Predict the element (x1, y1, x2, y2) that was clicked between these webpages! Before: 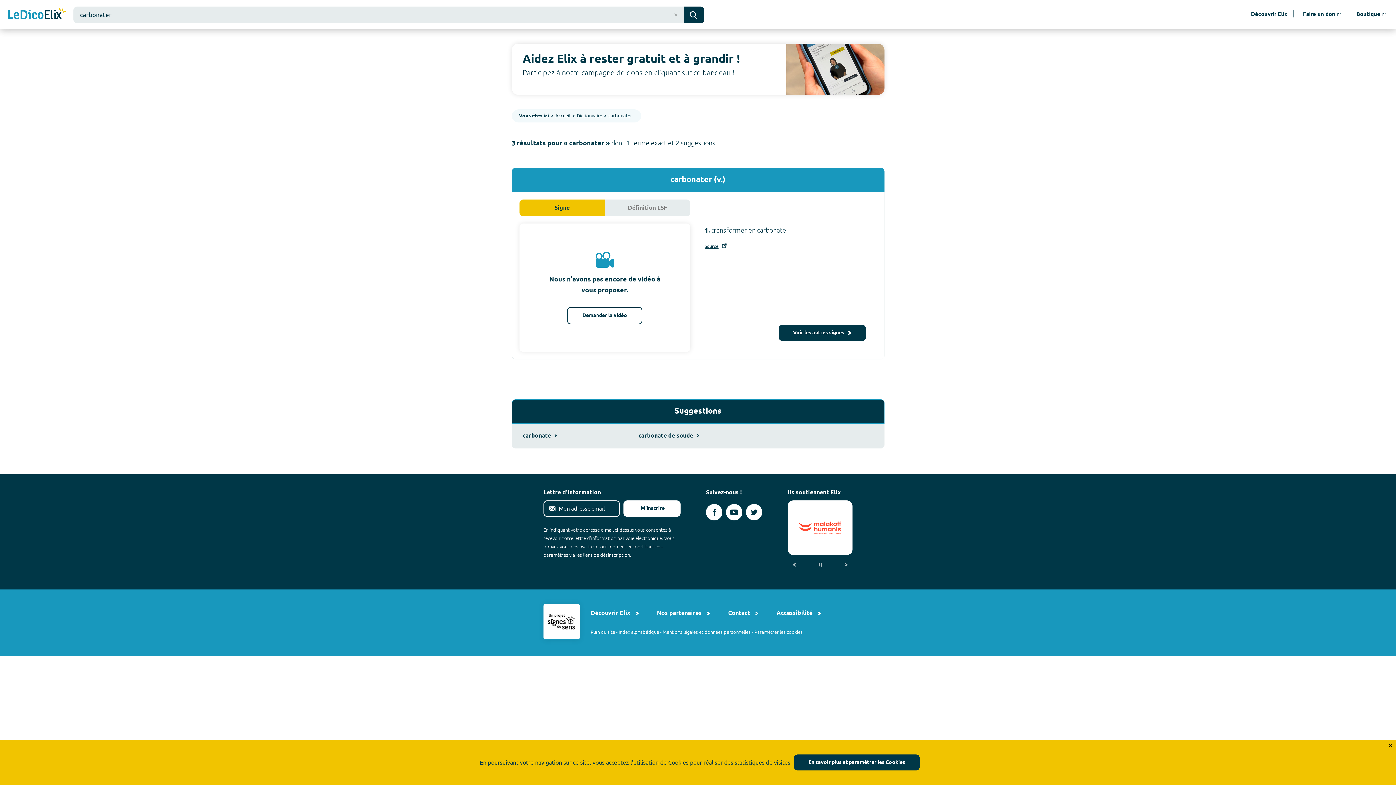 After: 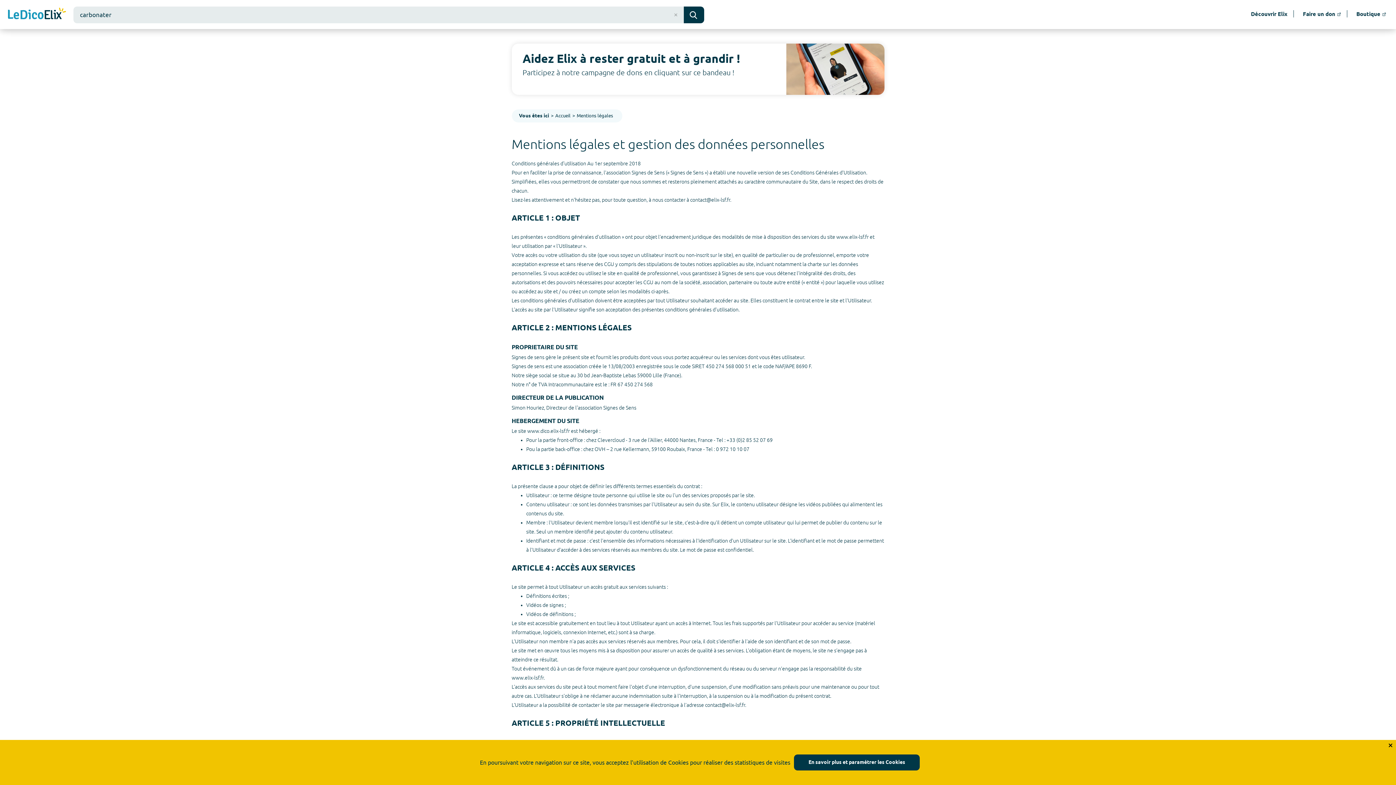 Action: bbox: (662, 626, 750, 638) label: Mentions légales et données personnelles